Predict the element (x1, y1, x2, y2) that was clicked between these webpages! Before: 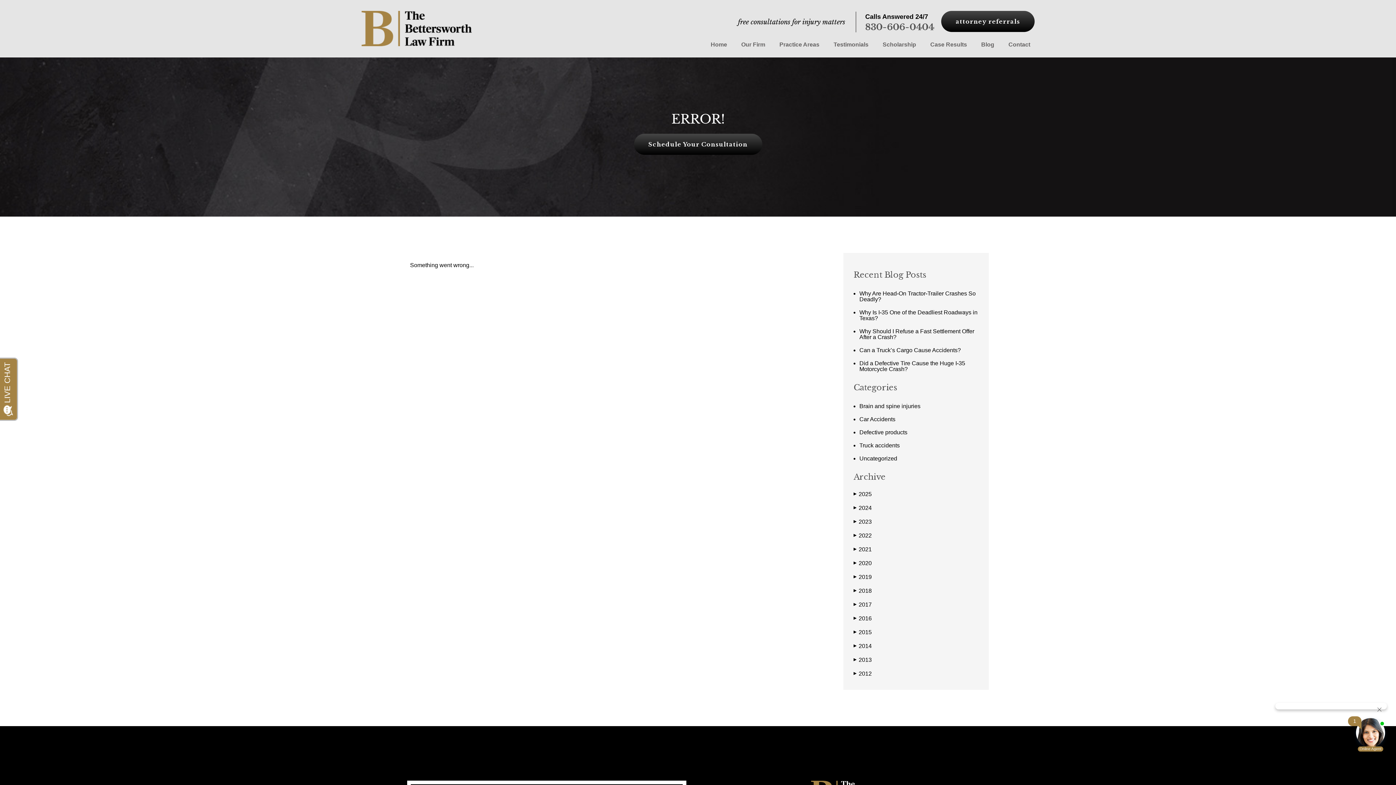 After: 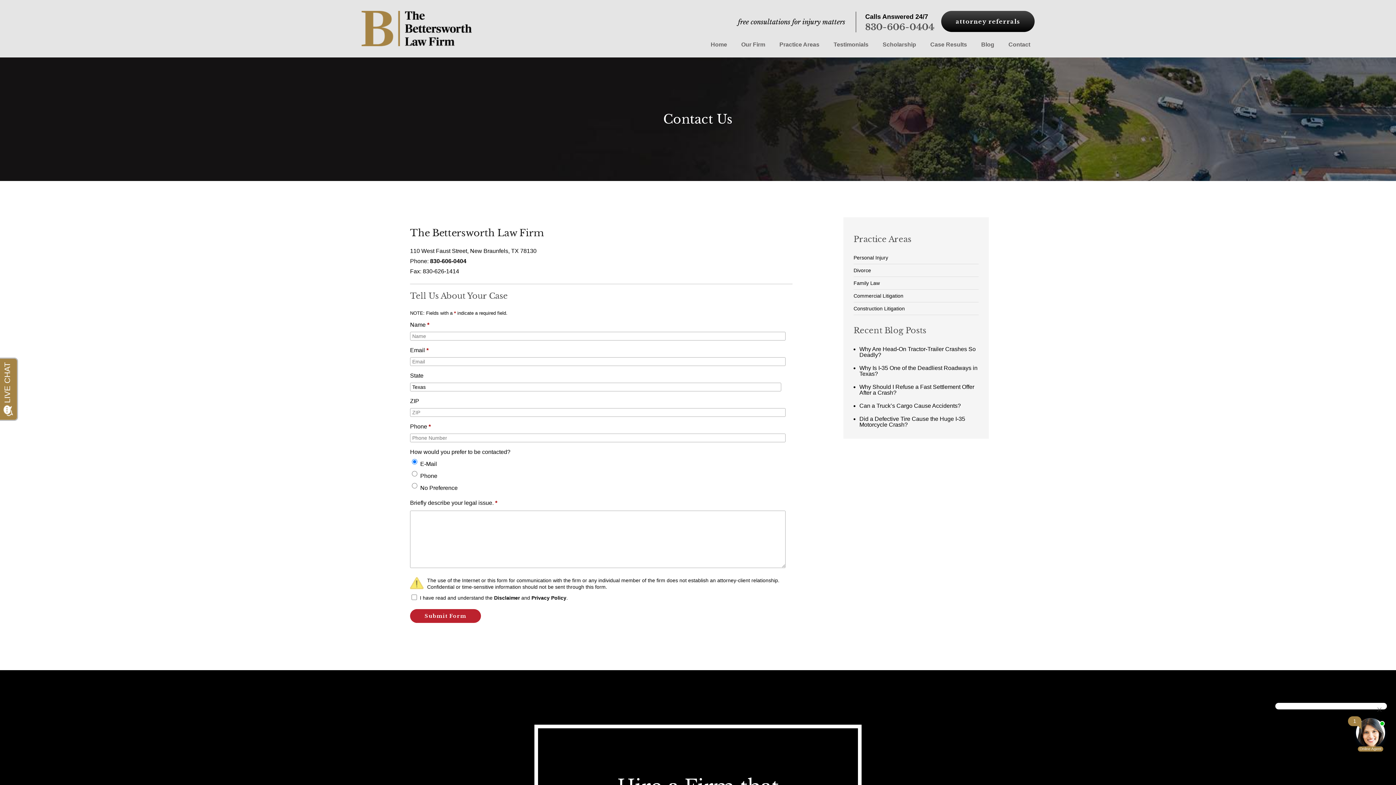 Action: bbox: (634, 133, 762, 155) label: Schedule Your Consultation